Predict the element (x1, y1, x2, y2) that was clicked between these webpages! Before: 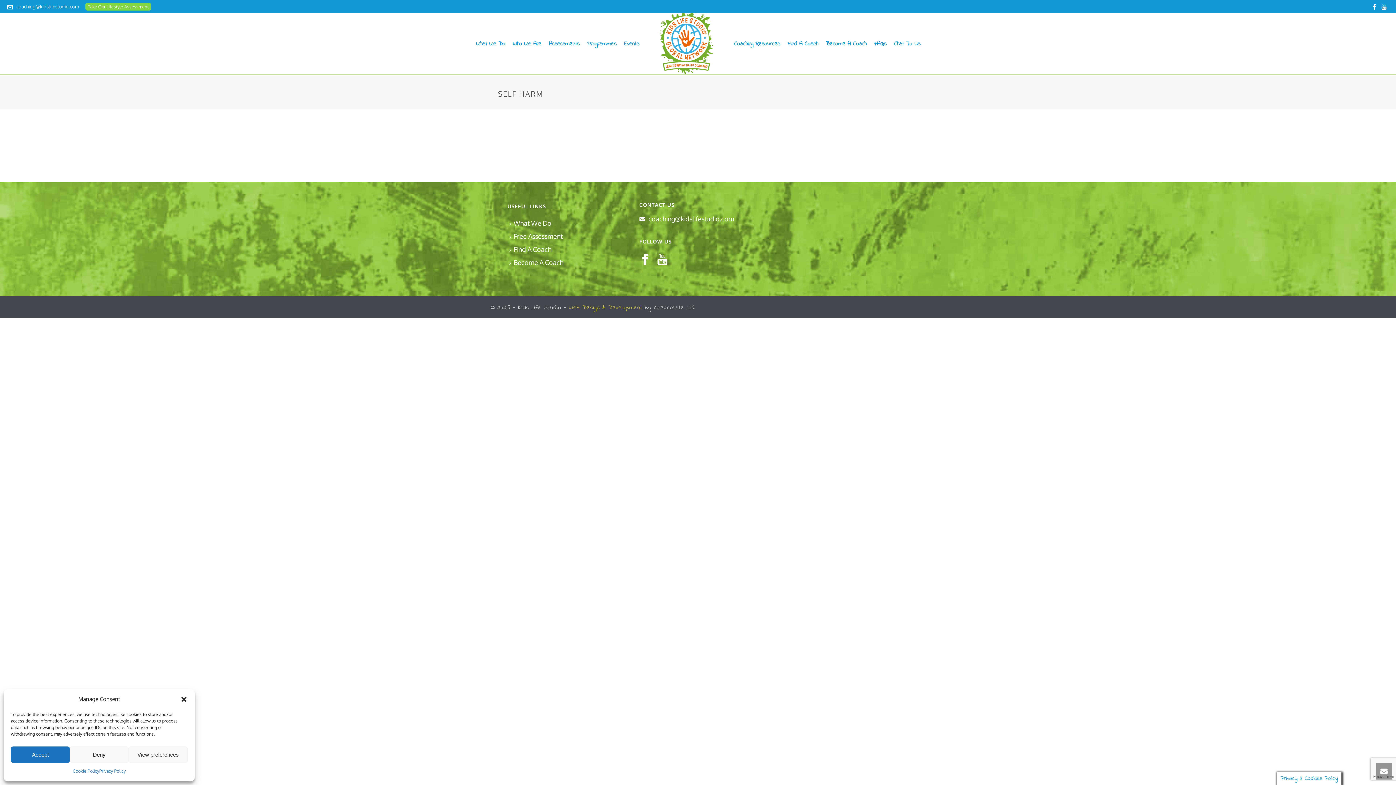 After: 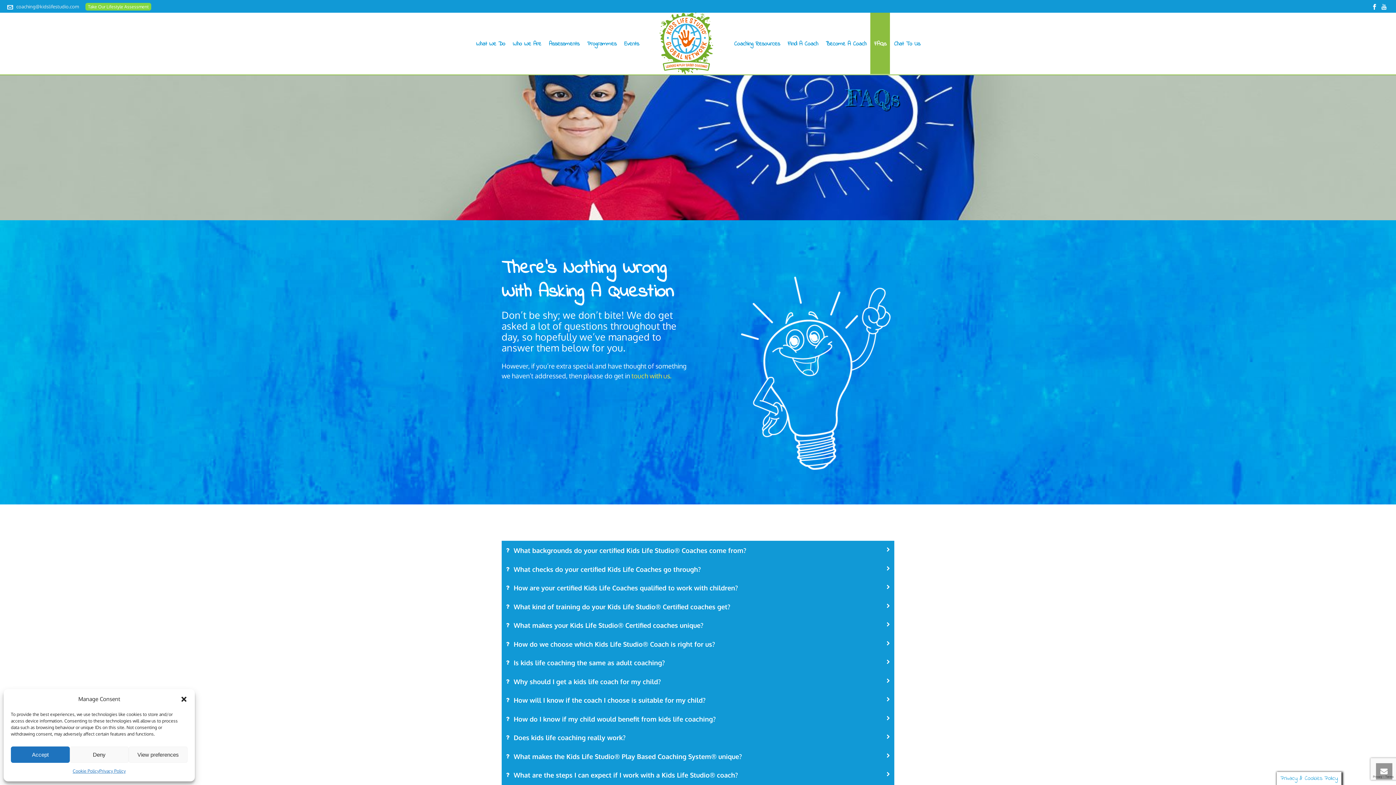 Action: label: FAQs bbox: (870, 12, 890, 74)